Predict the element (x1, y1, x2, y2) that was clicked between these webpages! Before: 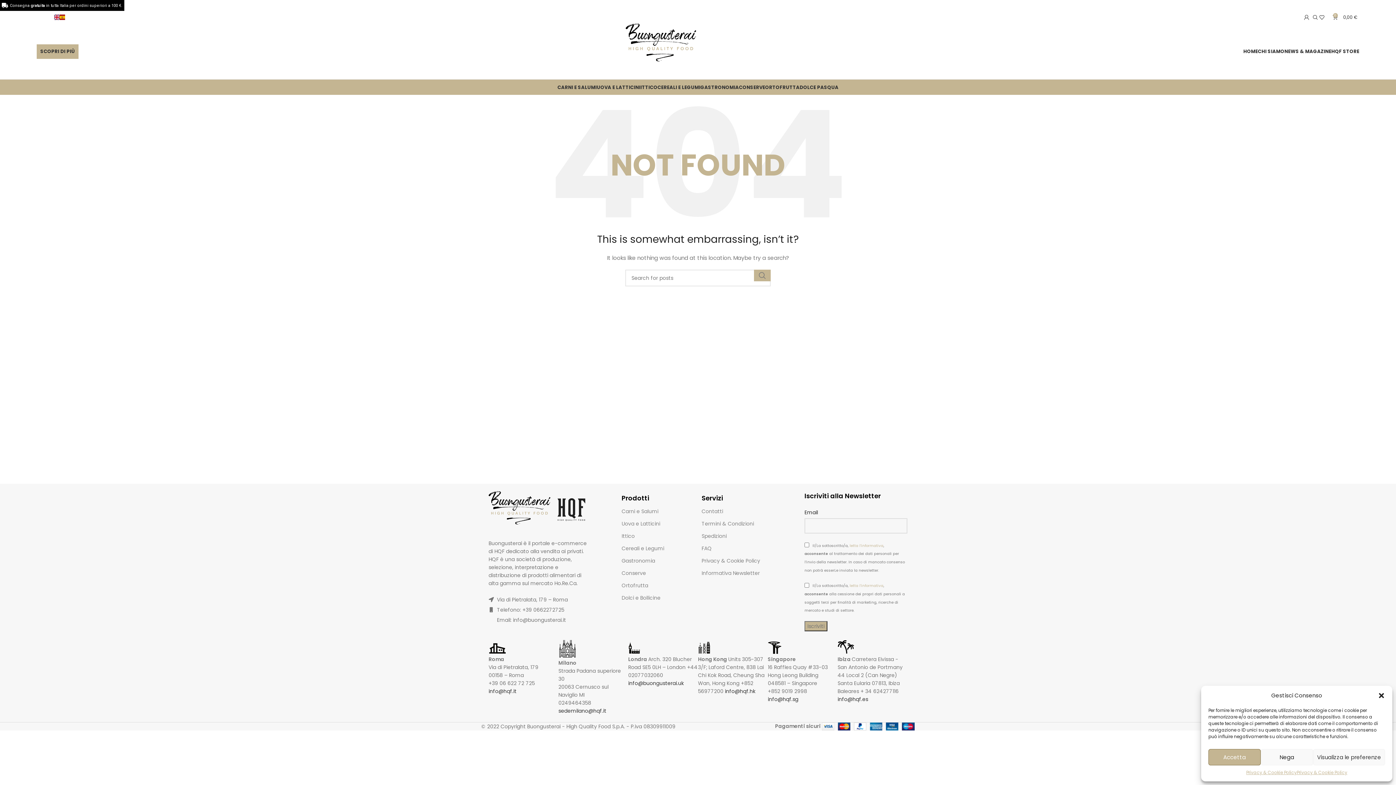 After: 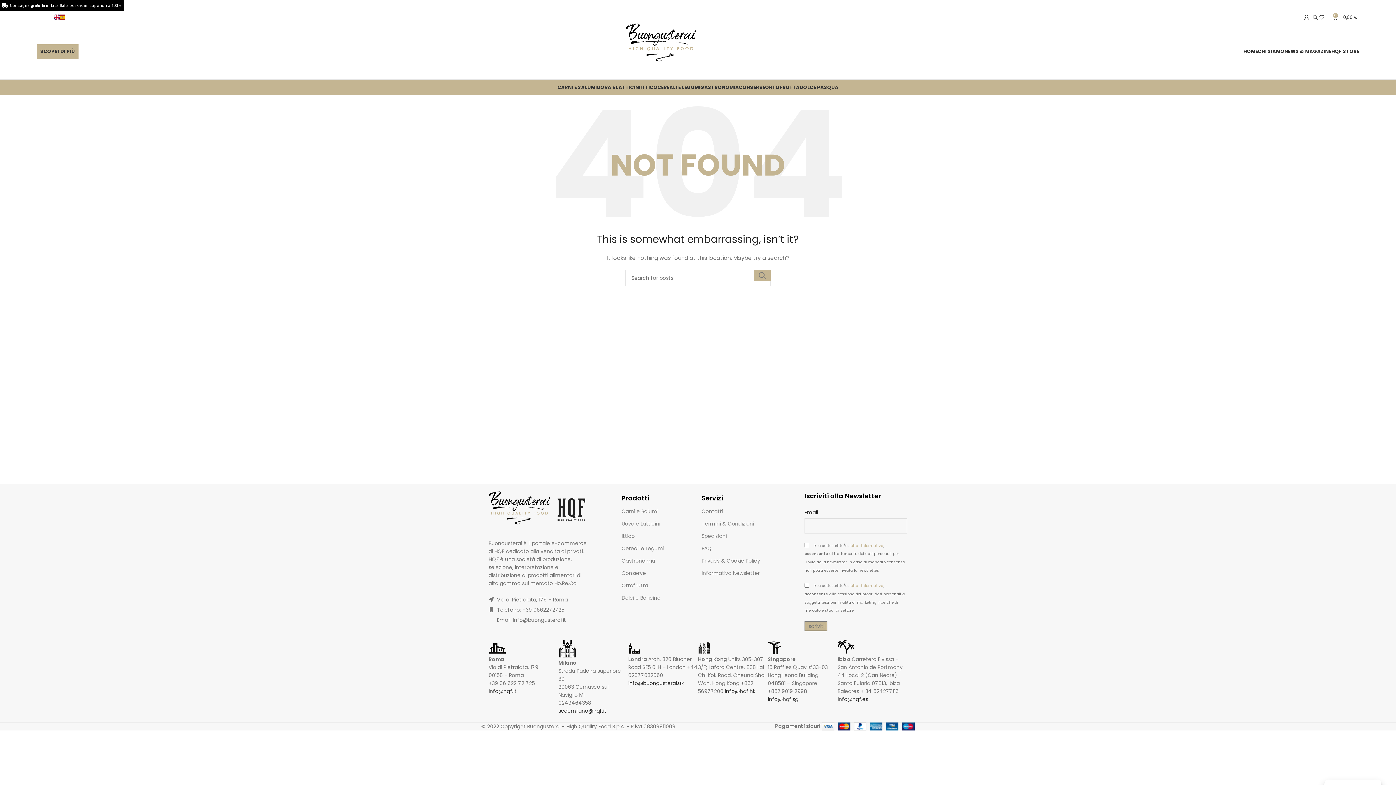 Action: label: Accetta bbox: (1208, 749, 1261, 765)